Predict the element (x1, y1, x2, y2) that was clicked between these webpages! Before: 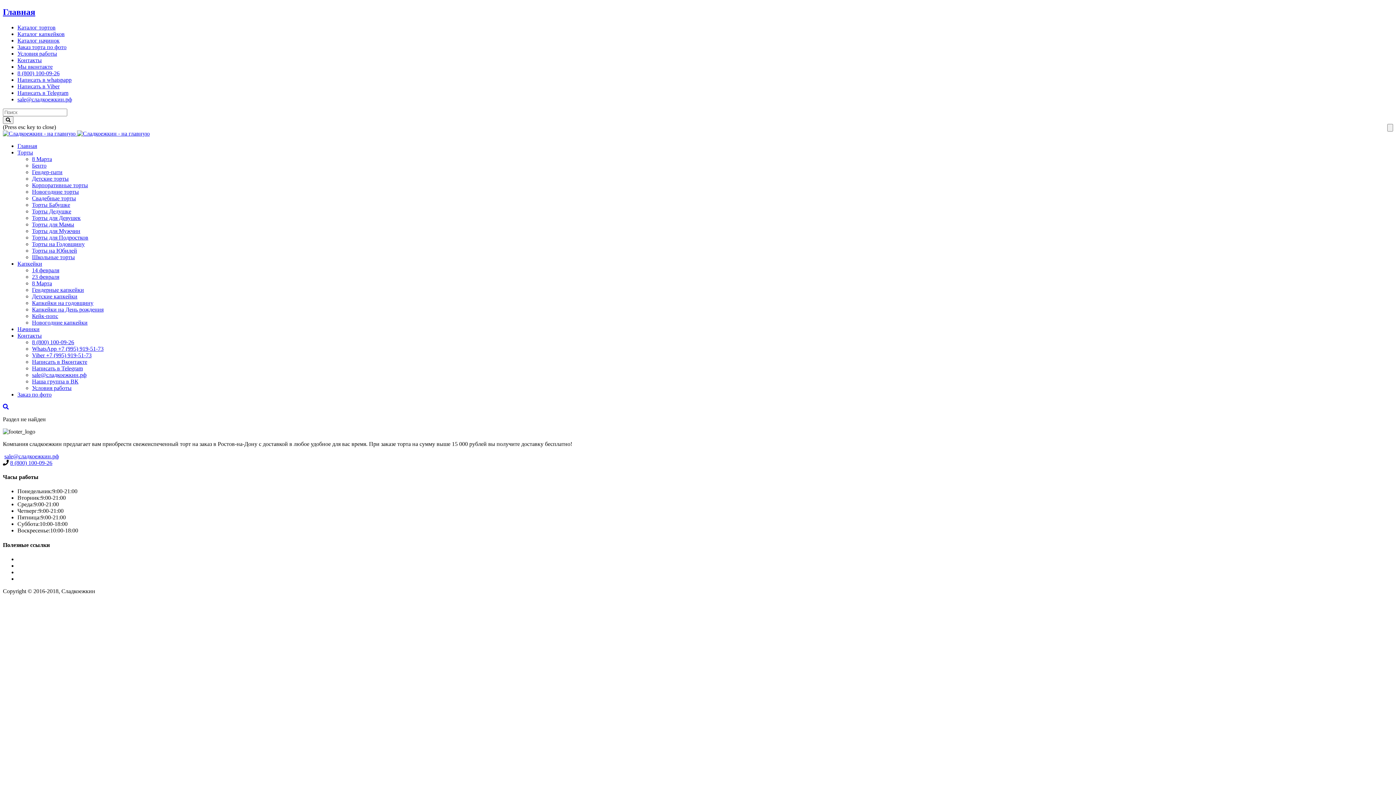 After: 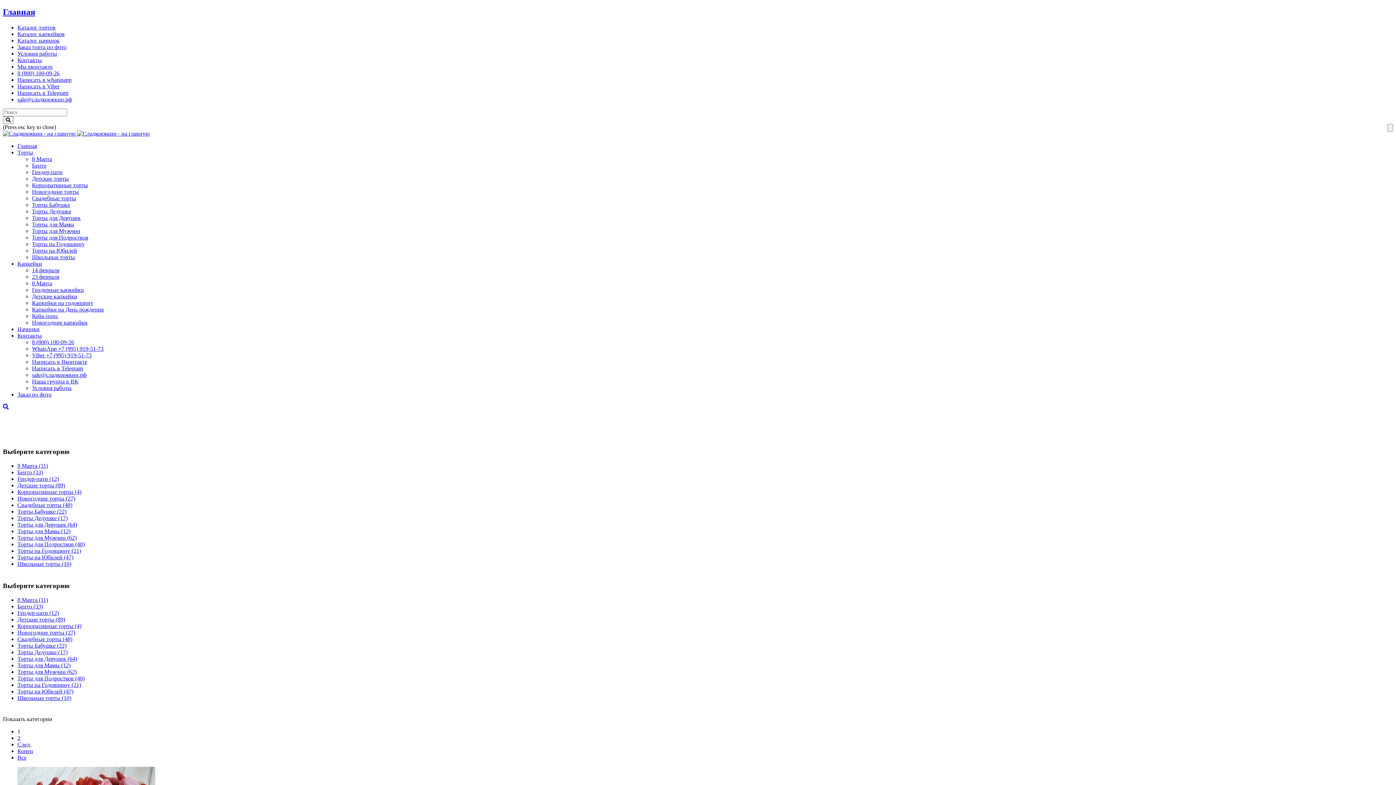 Action: bbox: (32, 214, 80, 221) label: Торты для Девушек